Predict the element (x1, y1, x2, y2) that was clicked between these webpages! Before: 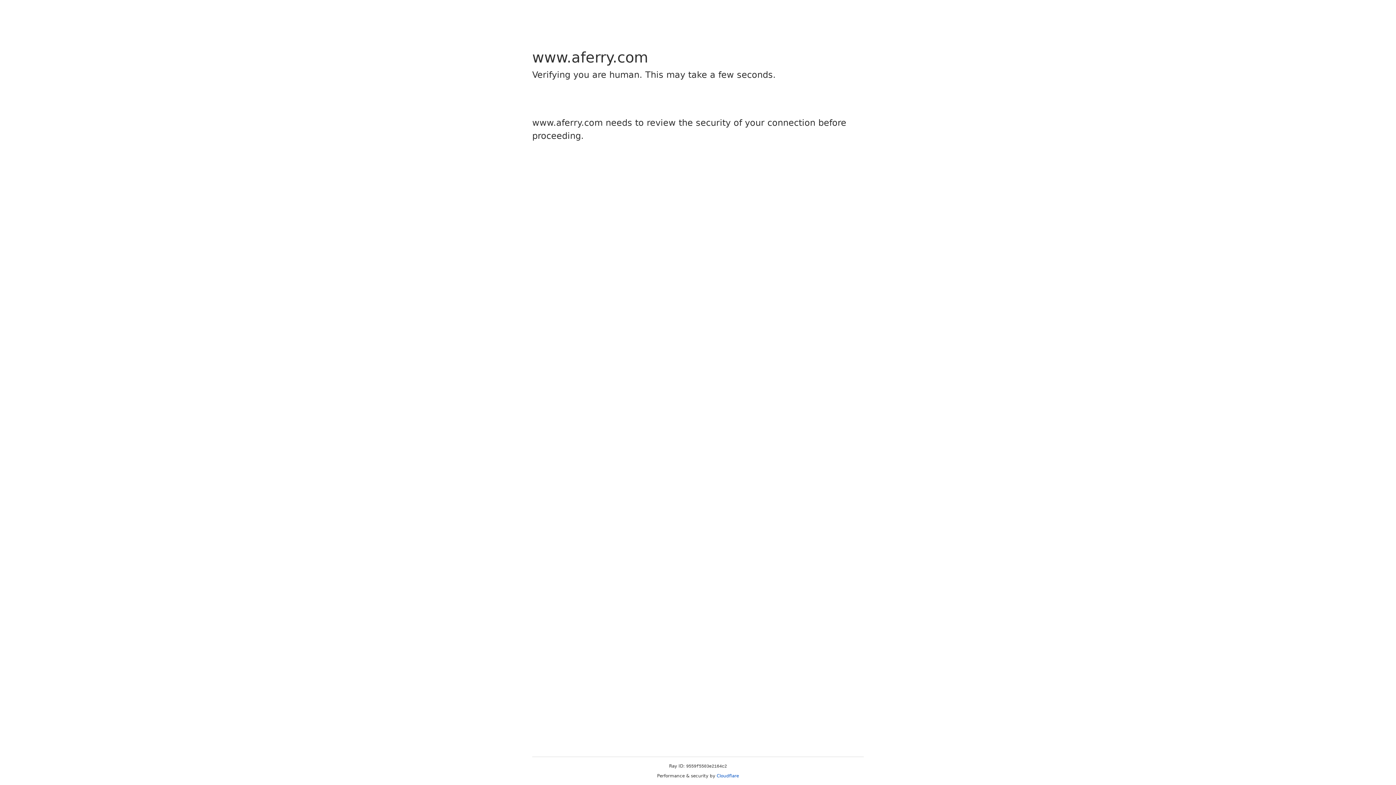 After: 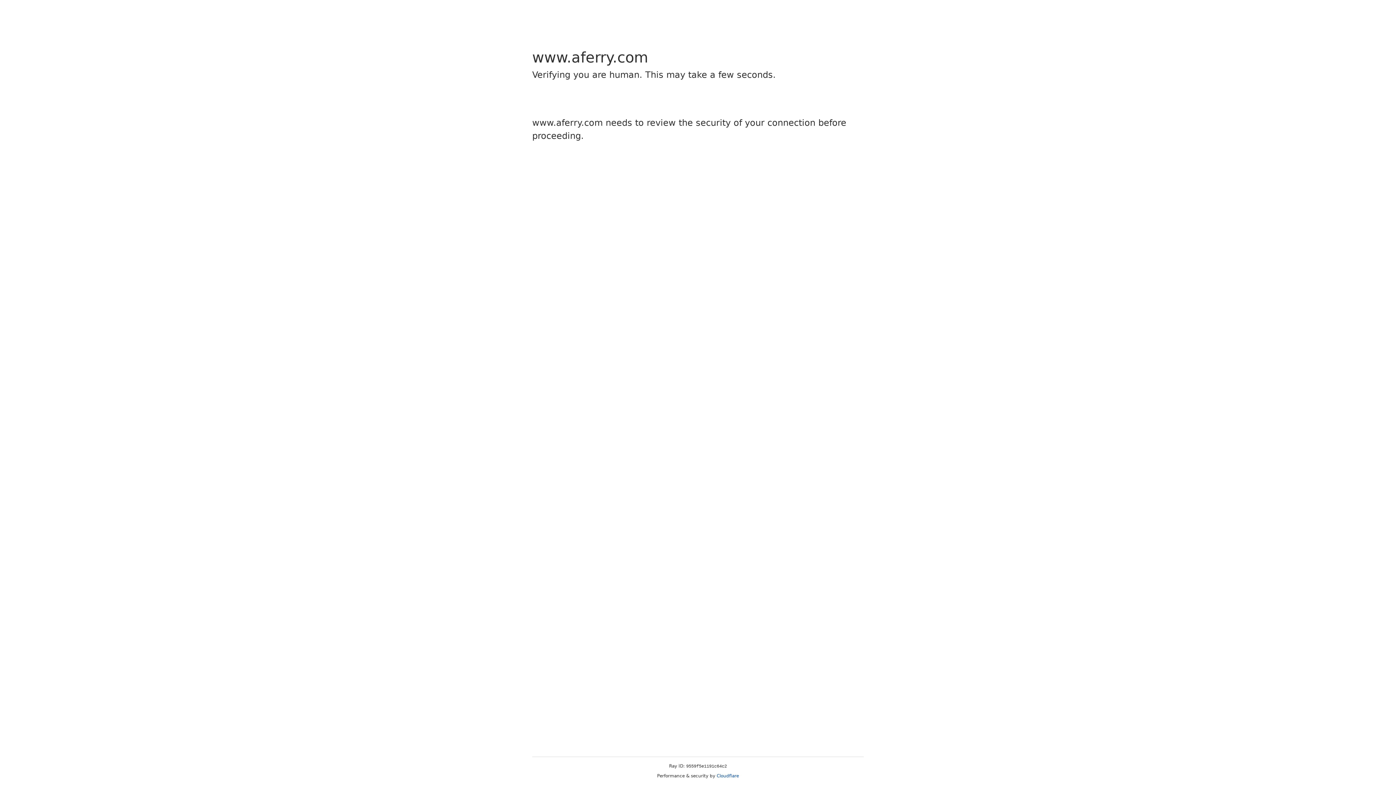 Action: label: Cloudflare bbox: (716, 773, 739, 778)